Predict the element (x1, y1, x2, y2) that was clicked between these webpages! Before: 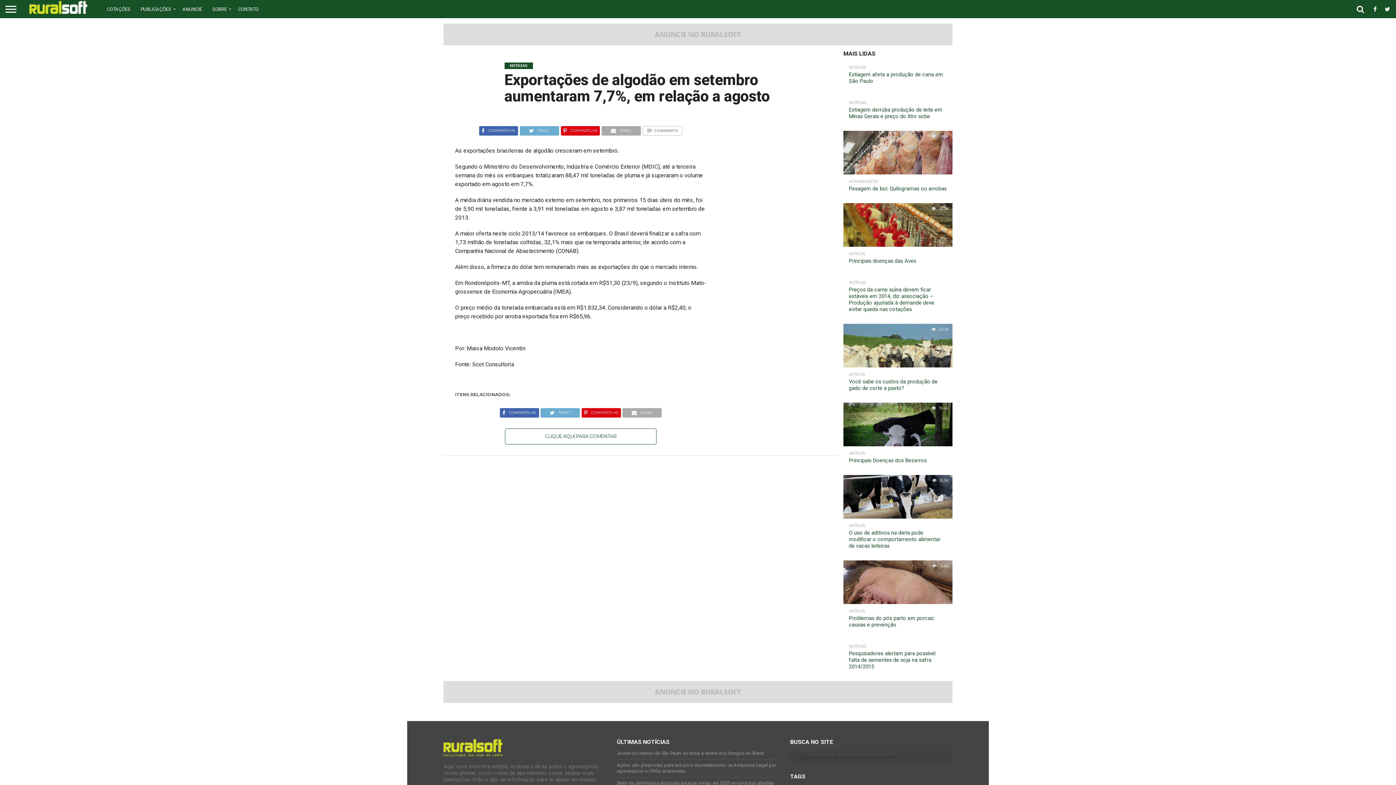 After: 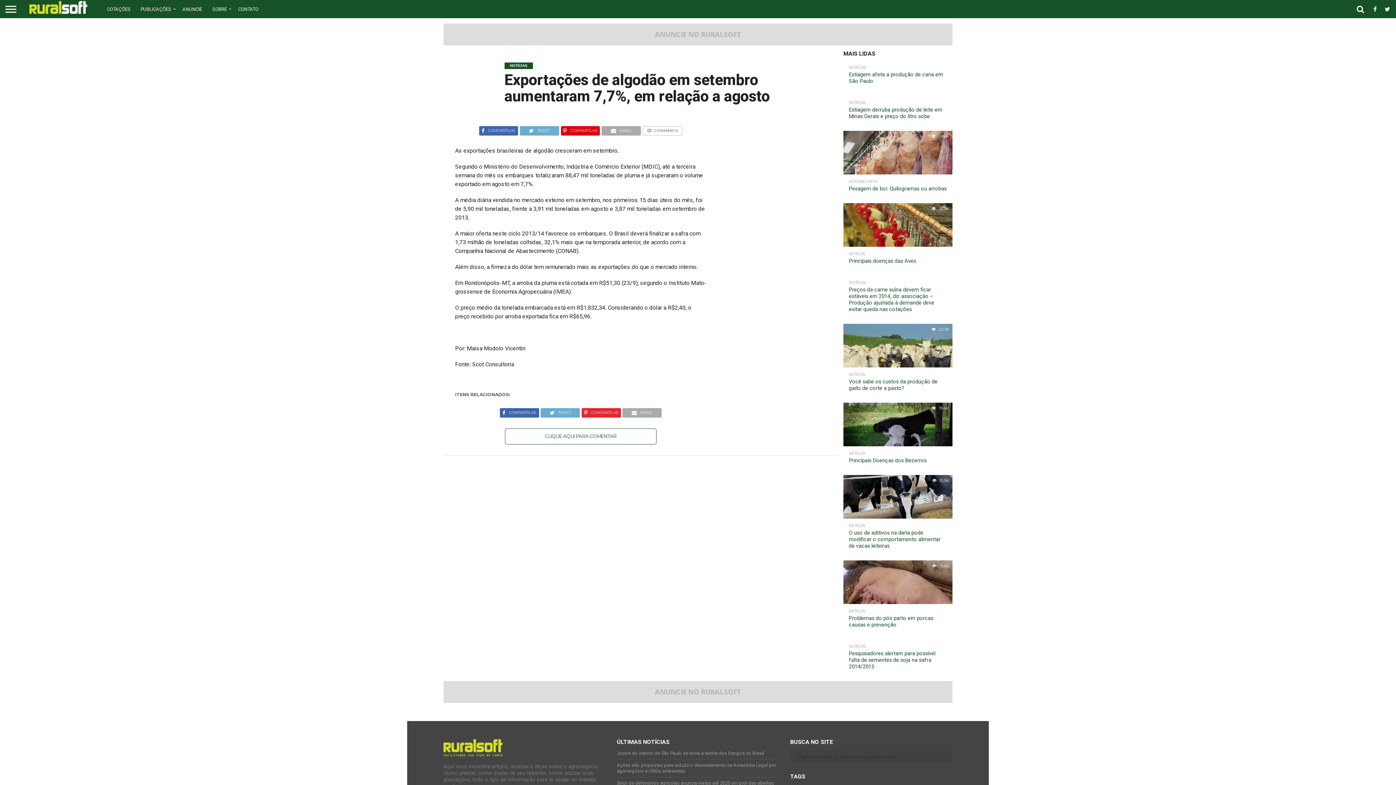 Action: bbox: (581, 407, 620, 414) label: COMPARTILHE